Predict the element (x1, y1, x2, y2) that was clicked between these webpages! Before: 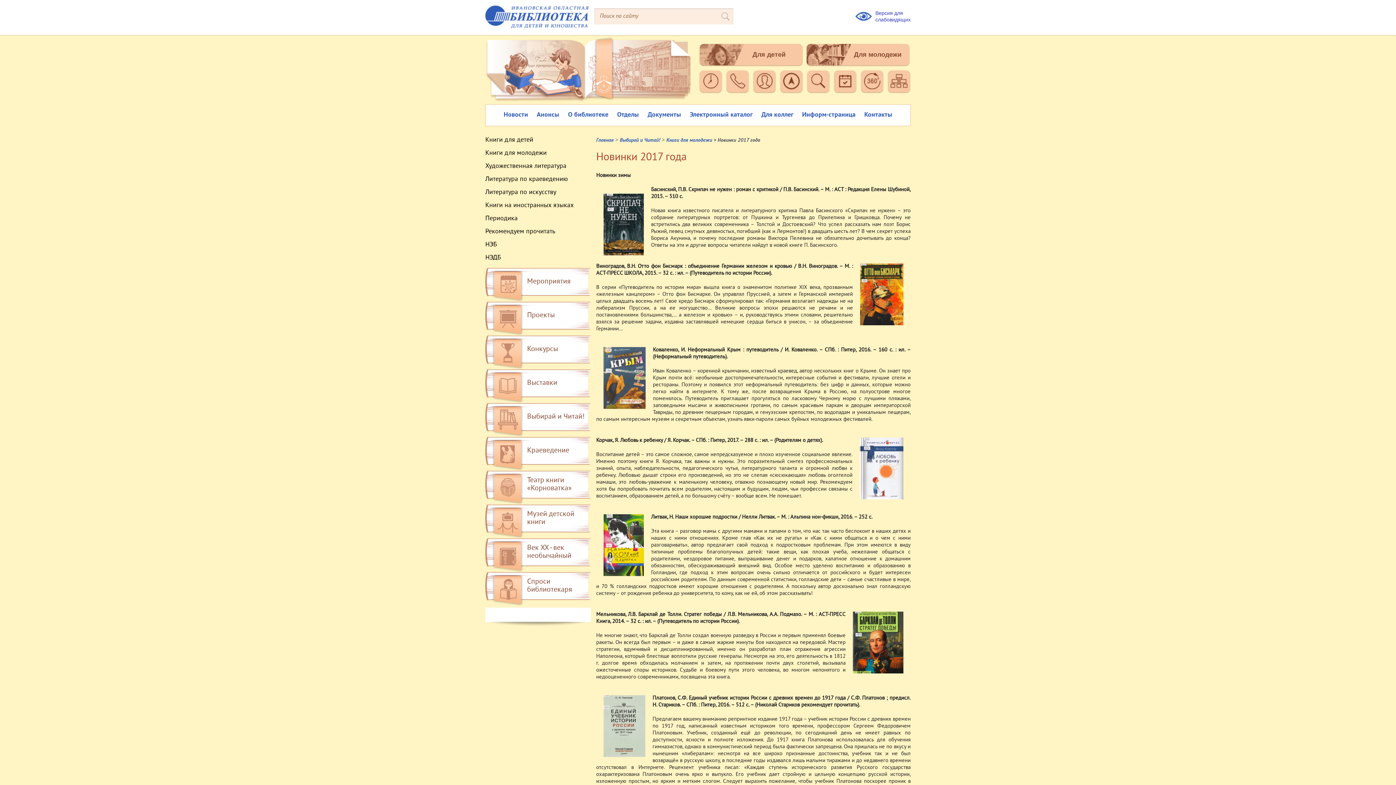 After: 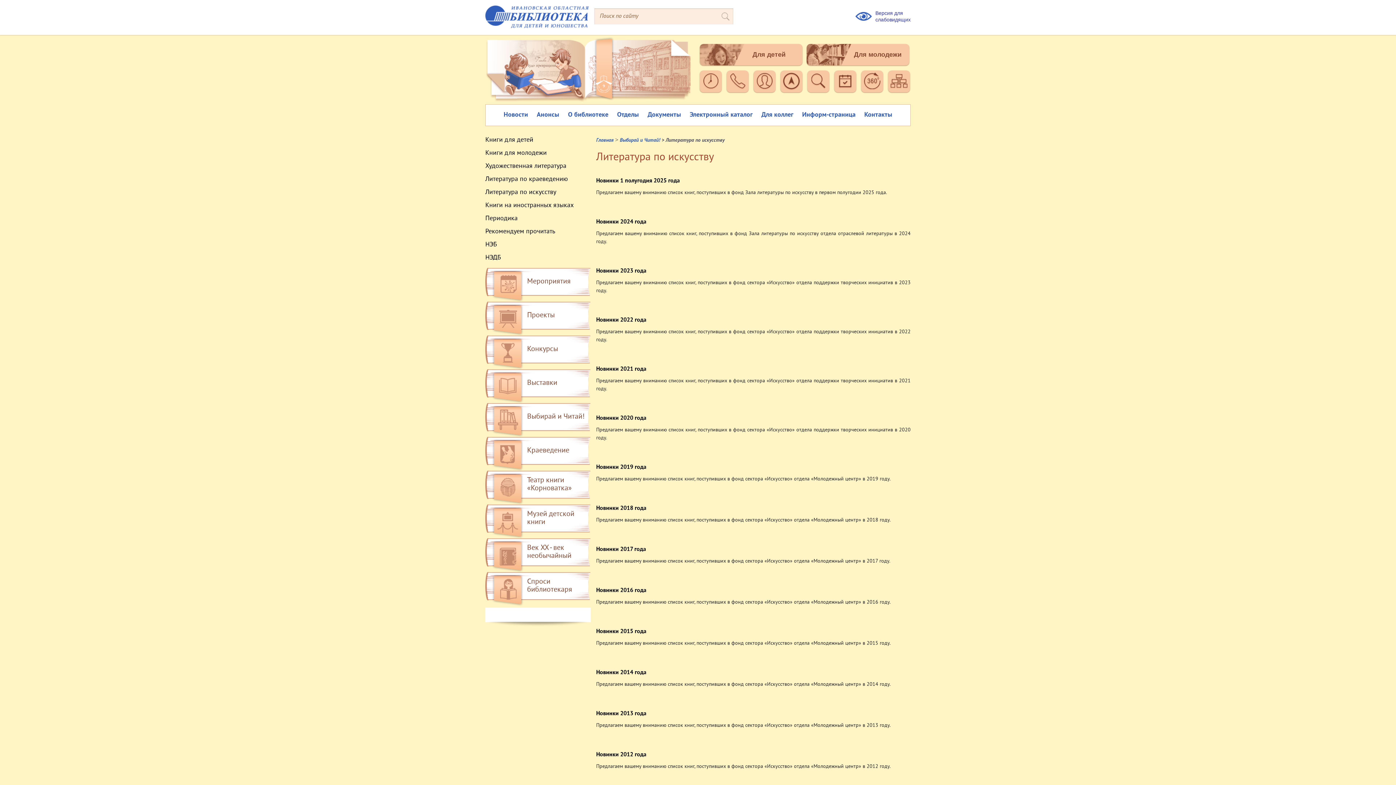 Action: bbox: (485, 189, 556, 196) label: Литература по искусству